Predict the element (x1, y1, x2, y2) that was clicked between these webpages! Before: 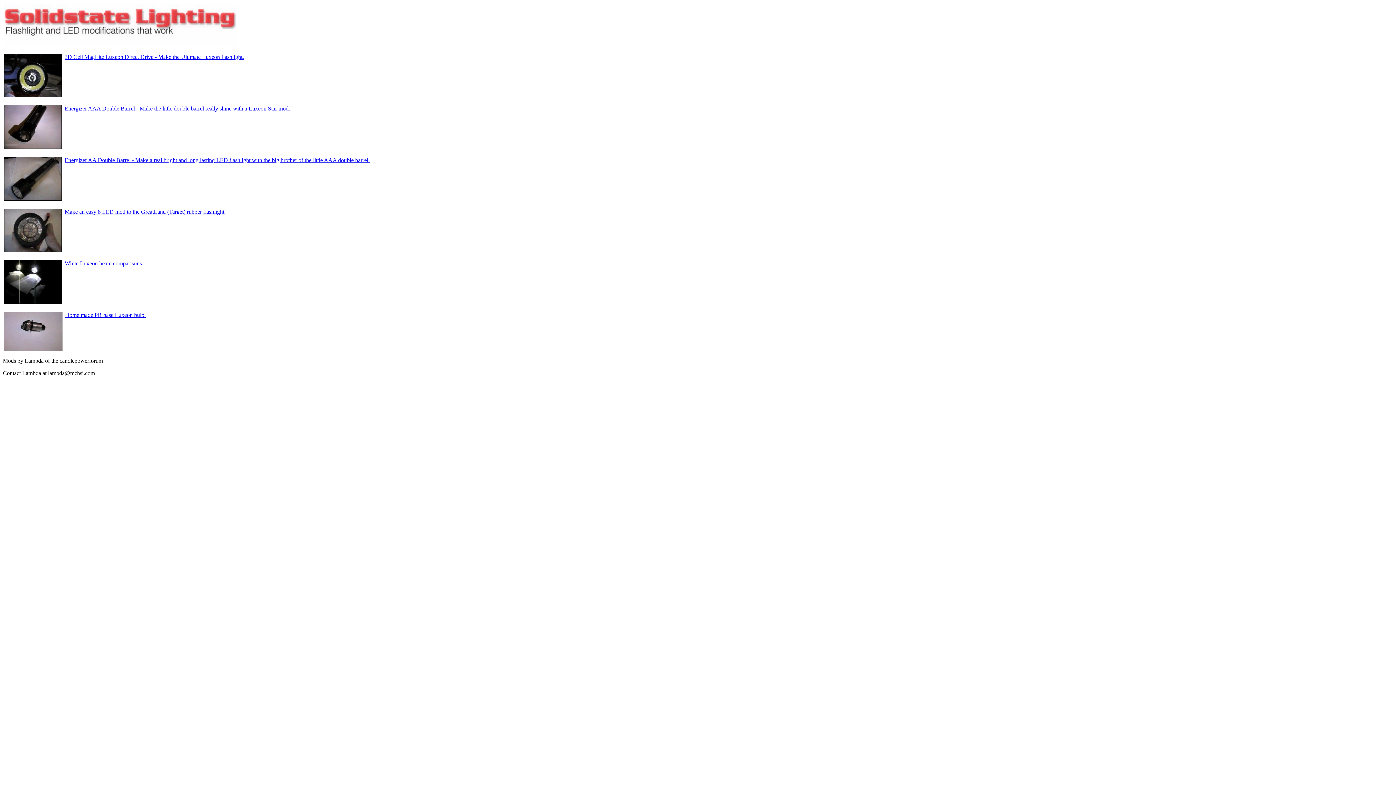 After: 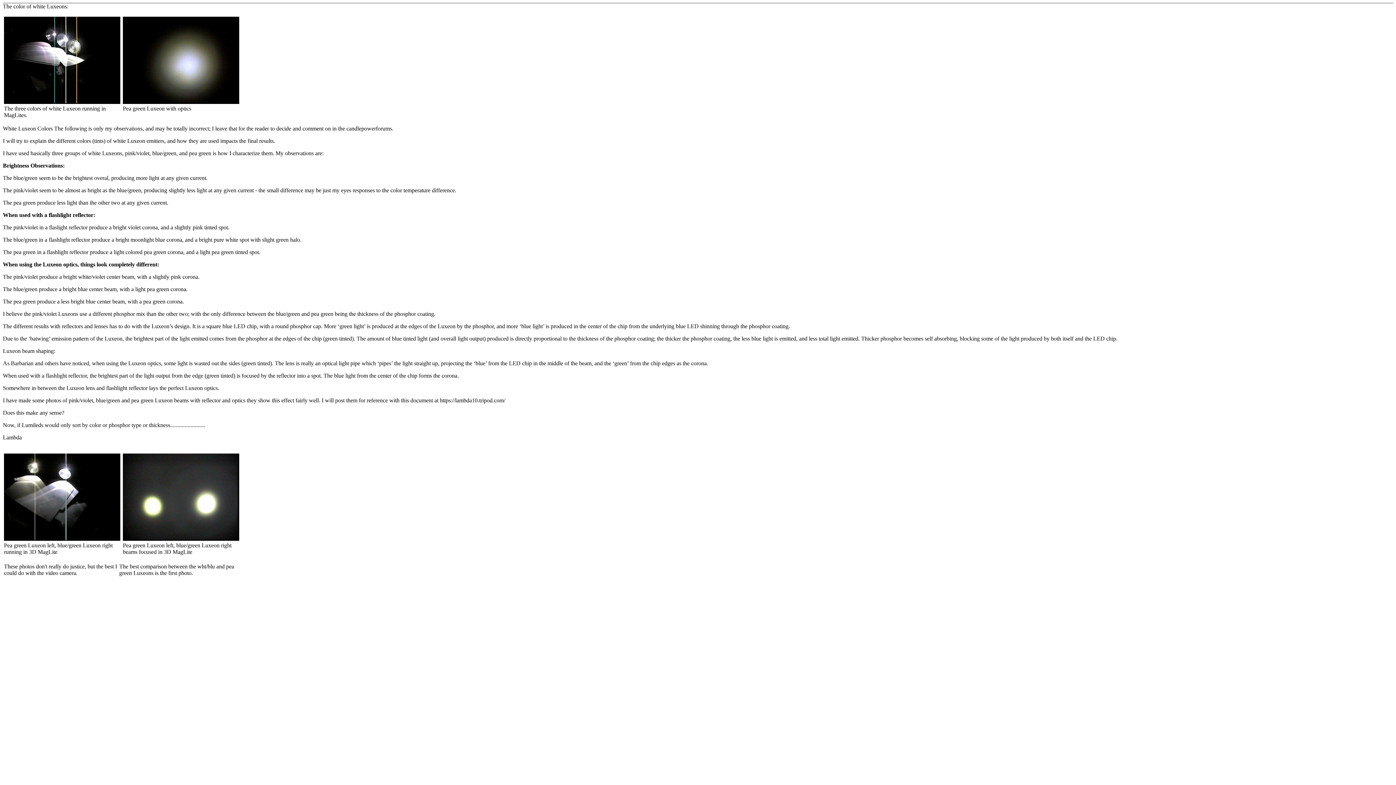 Action: bbox: (64, 260, 143, 266) label: White Luxeon beam comparisons.